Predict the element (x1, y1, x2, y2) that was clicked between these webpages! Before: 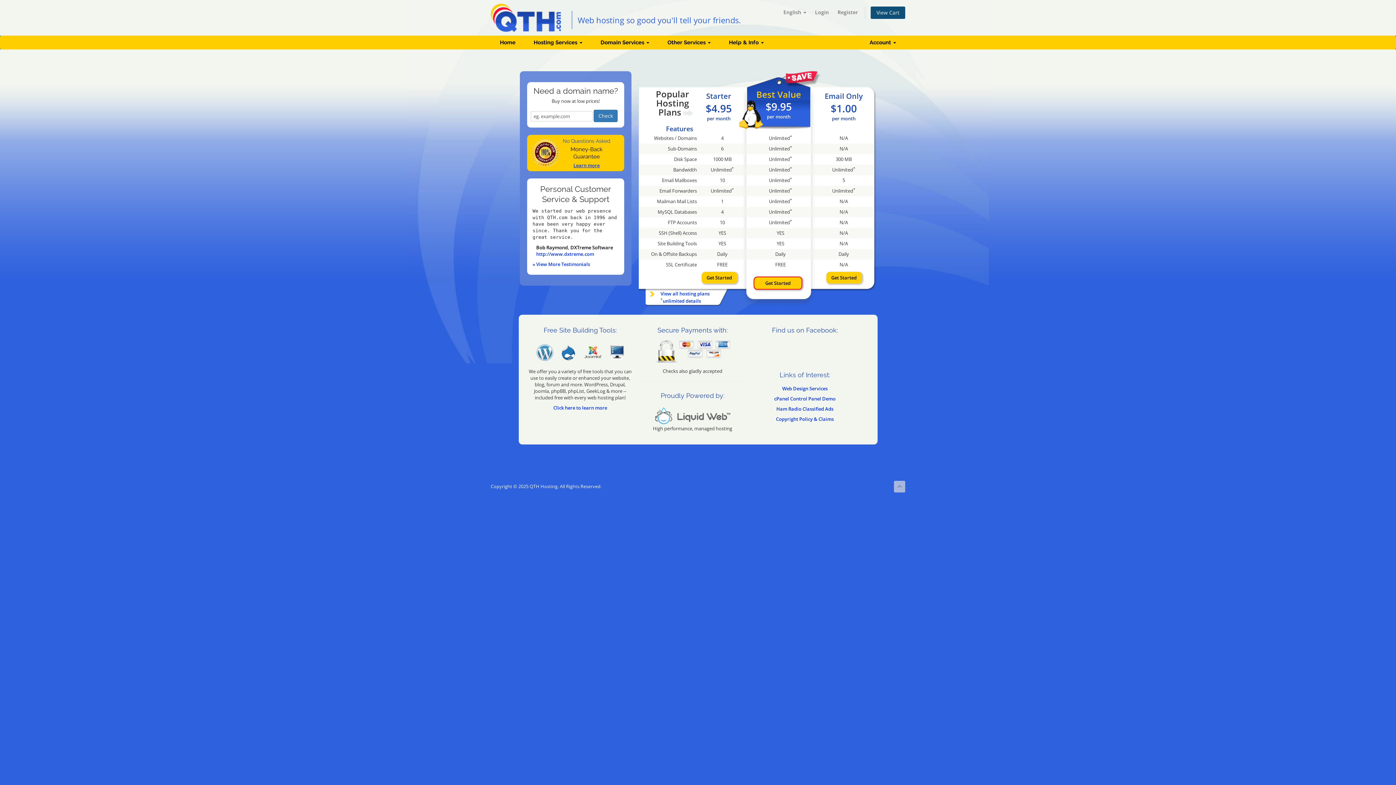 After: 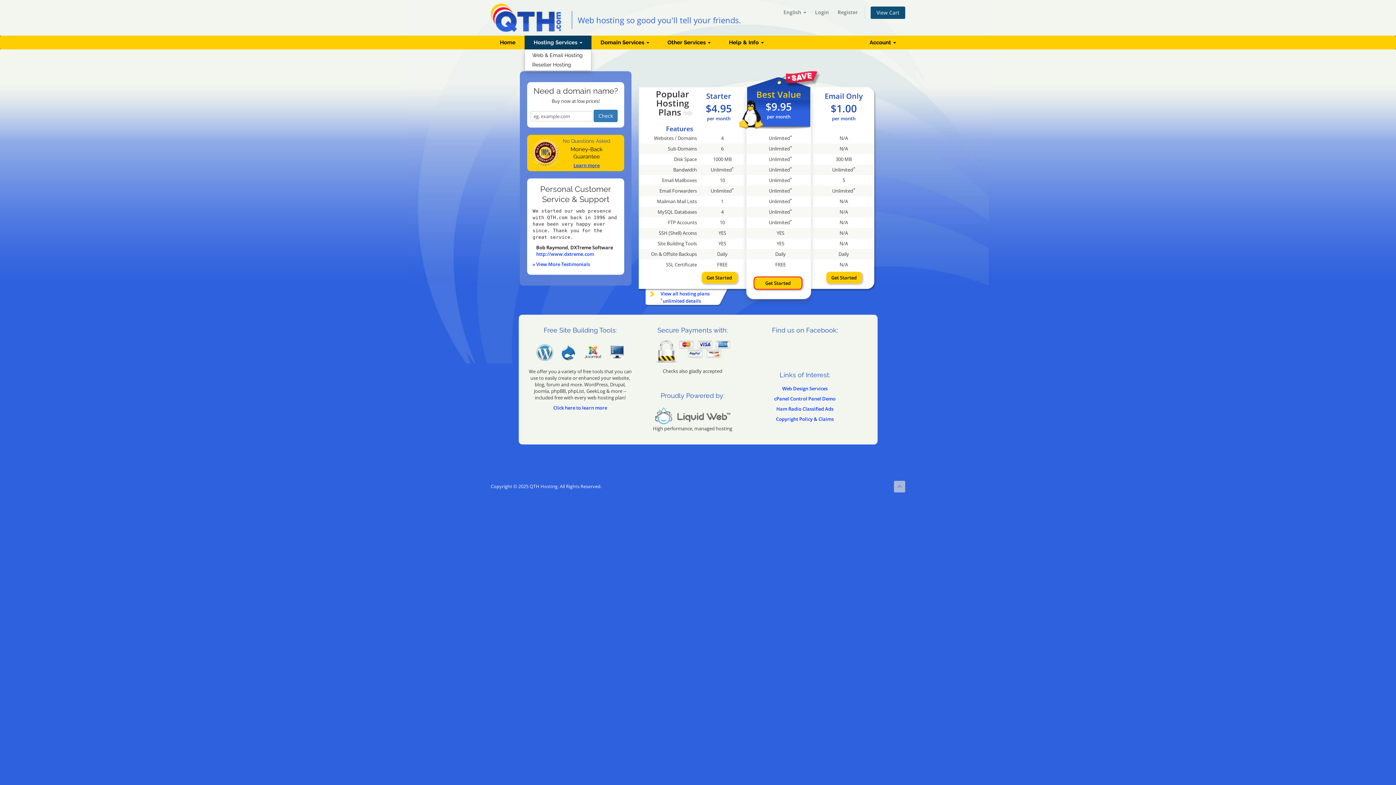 Action: bbox: (524, 35, 591, 49) label: Hosting Services 